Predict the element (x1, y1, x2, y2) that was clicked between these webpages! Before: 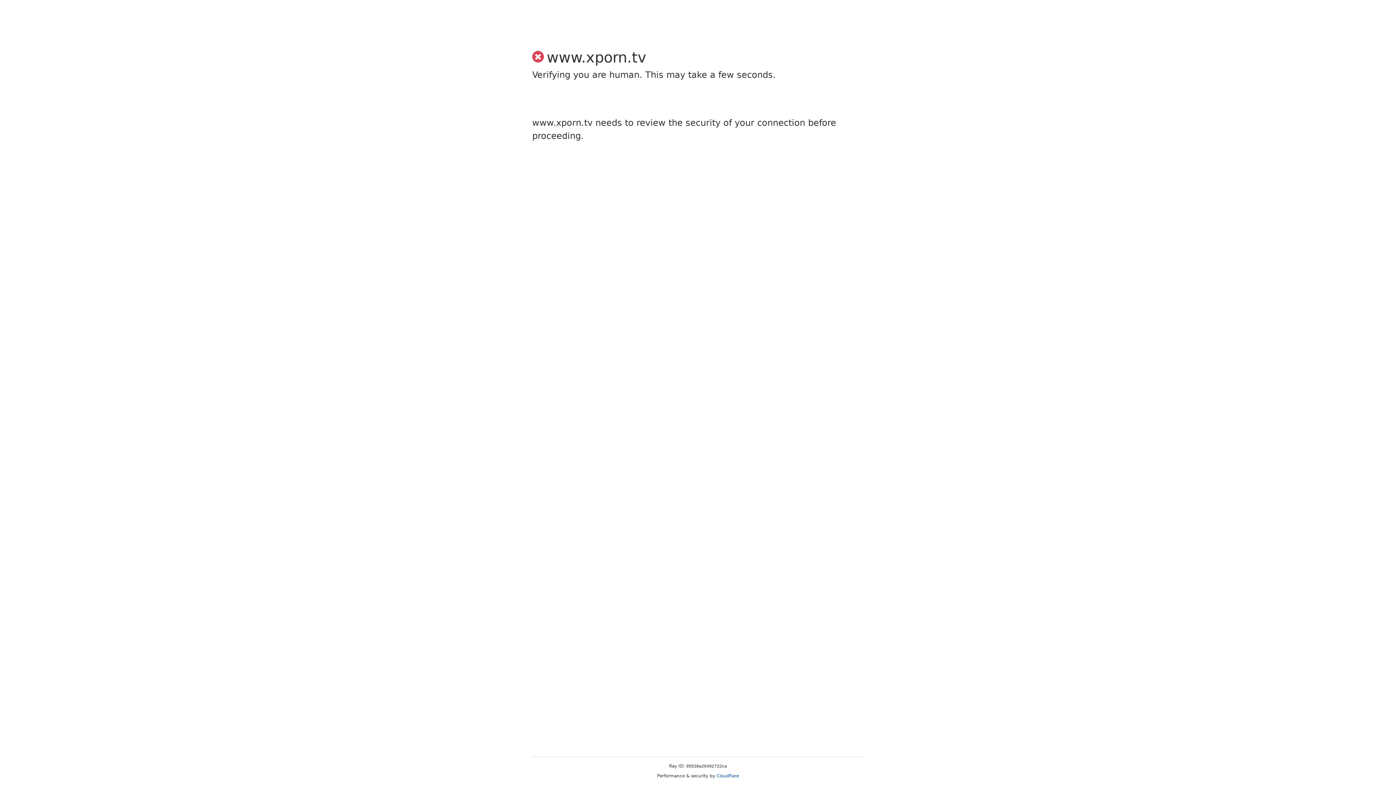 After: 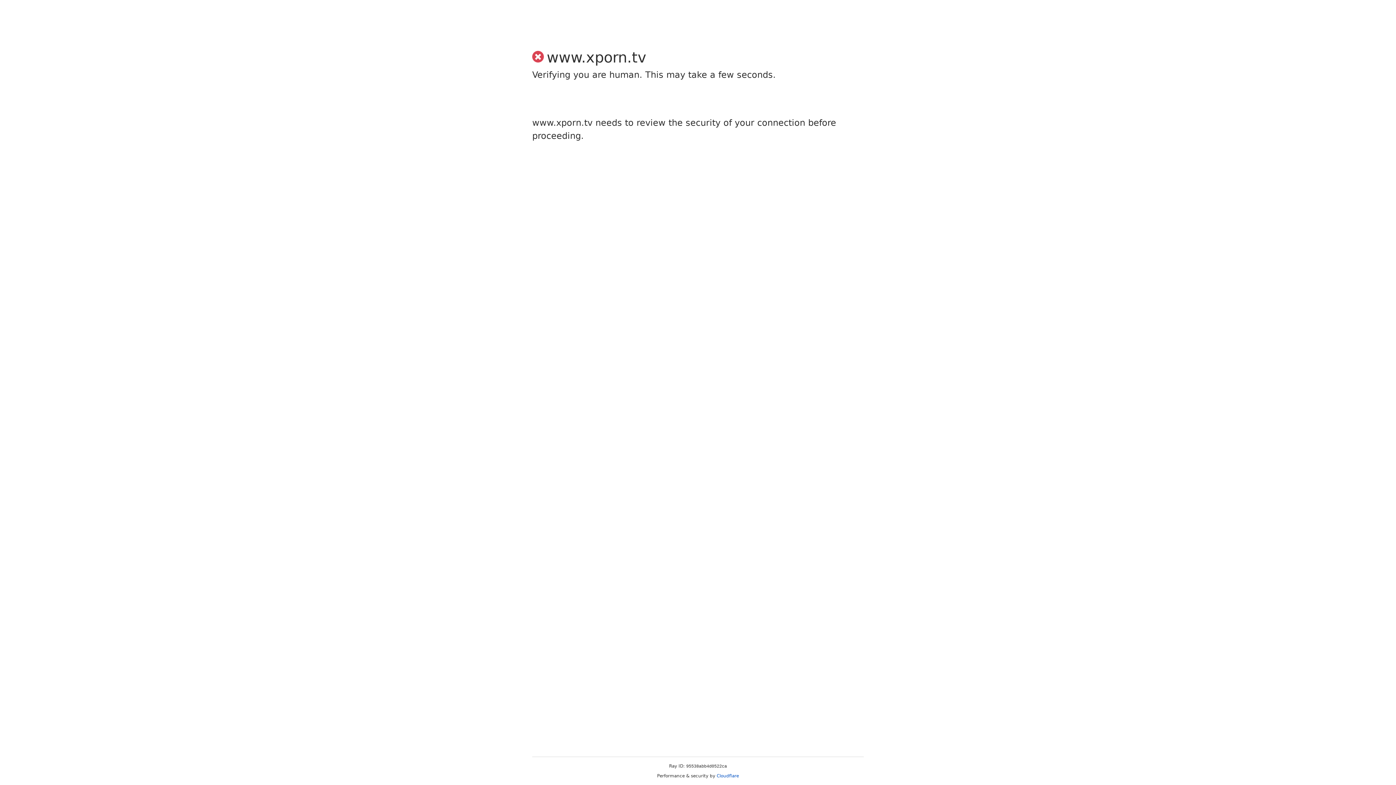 Action: bbox: (716, 773, 739, 778) label: Cloudflare